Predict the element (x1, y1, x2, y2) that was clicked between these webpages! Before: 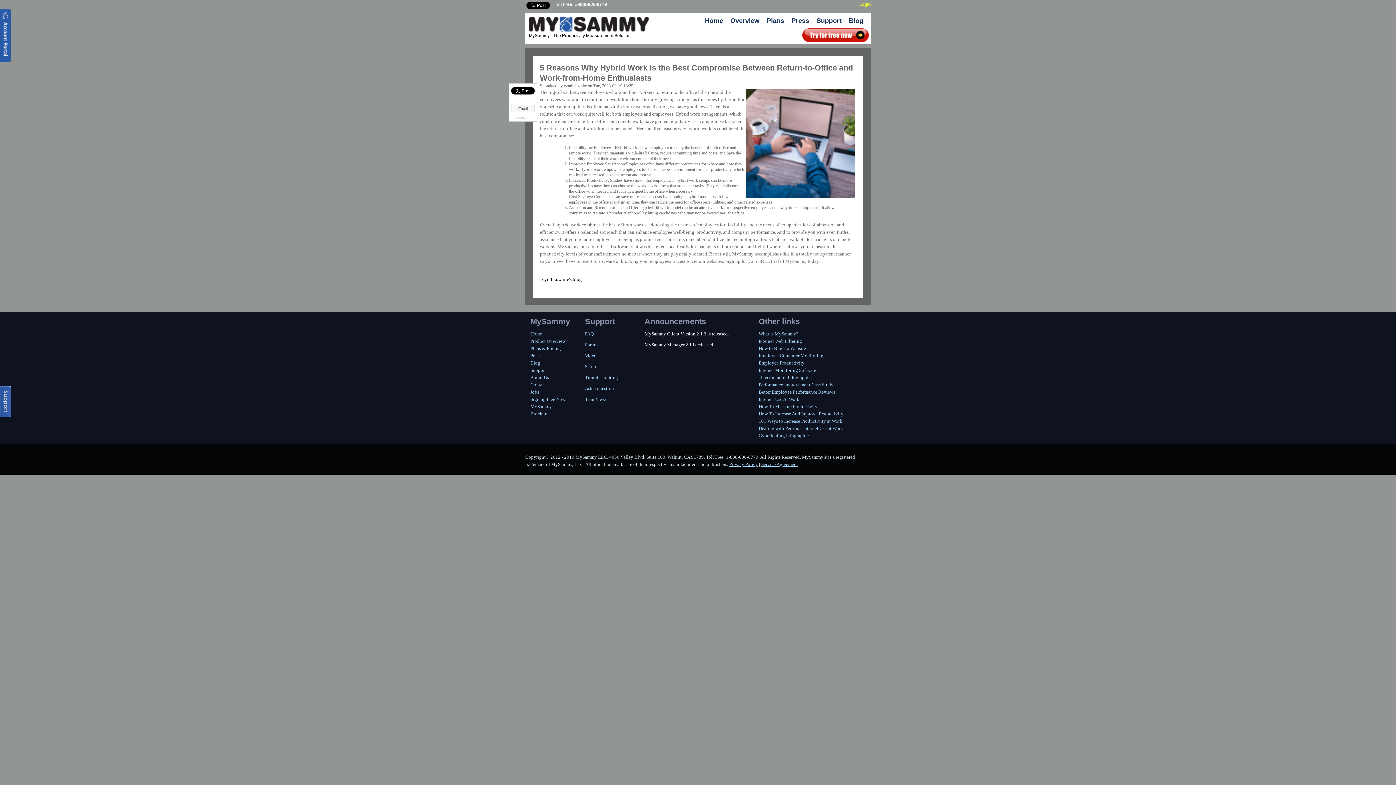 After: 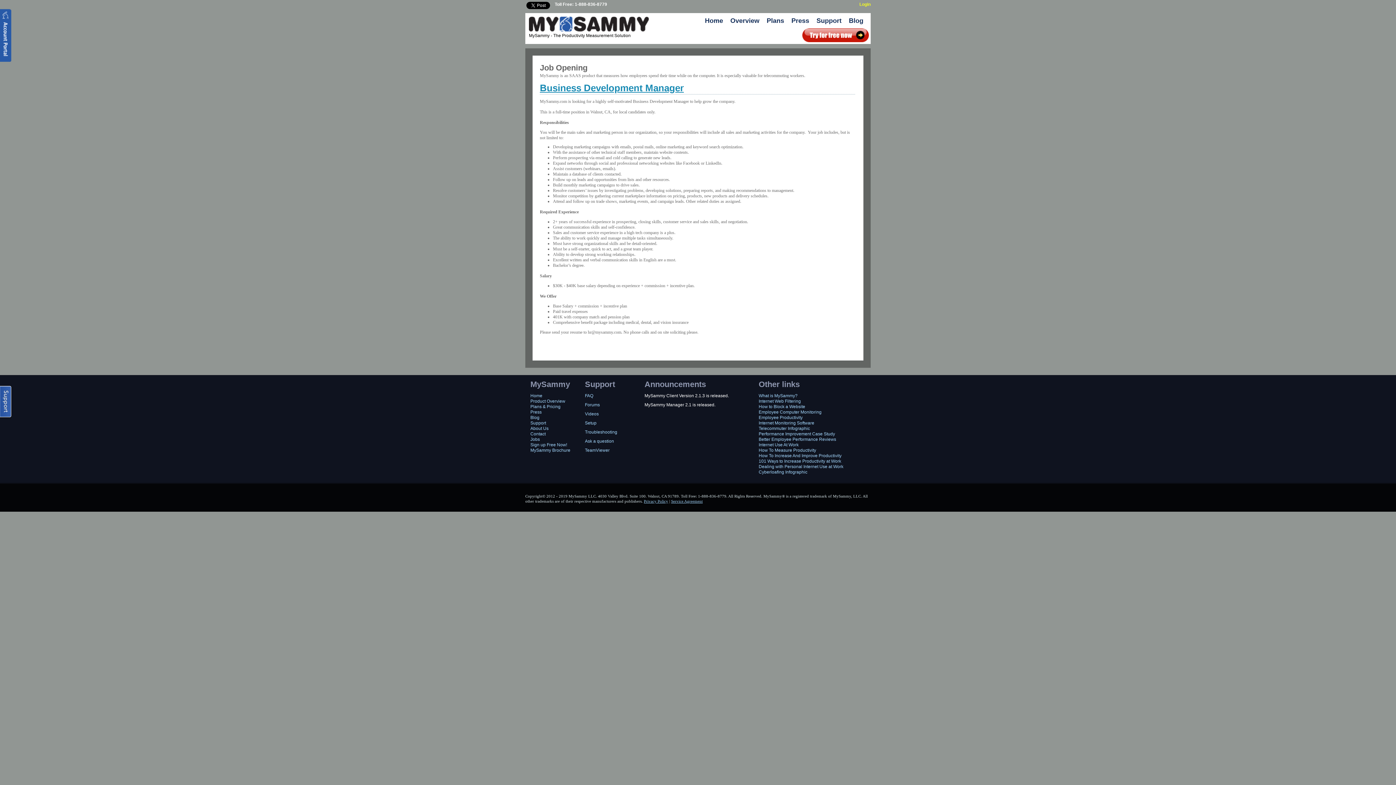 Action: label: Jobs bbox: (530, 389, 539, 394)